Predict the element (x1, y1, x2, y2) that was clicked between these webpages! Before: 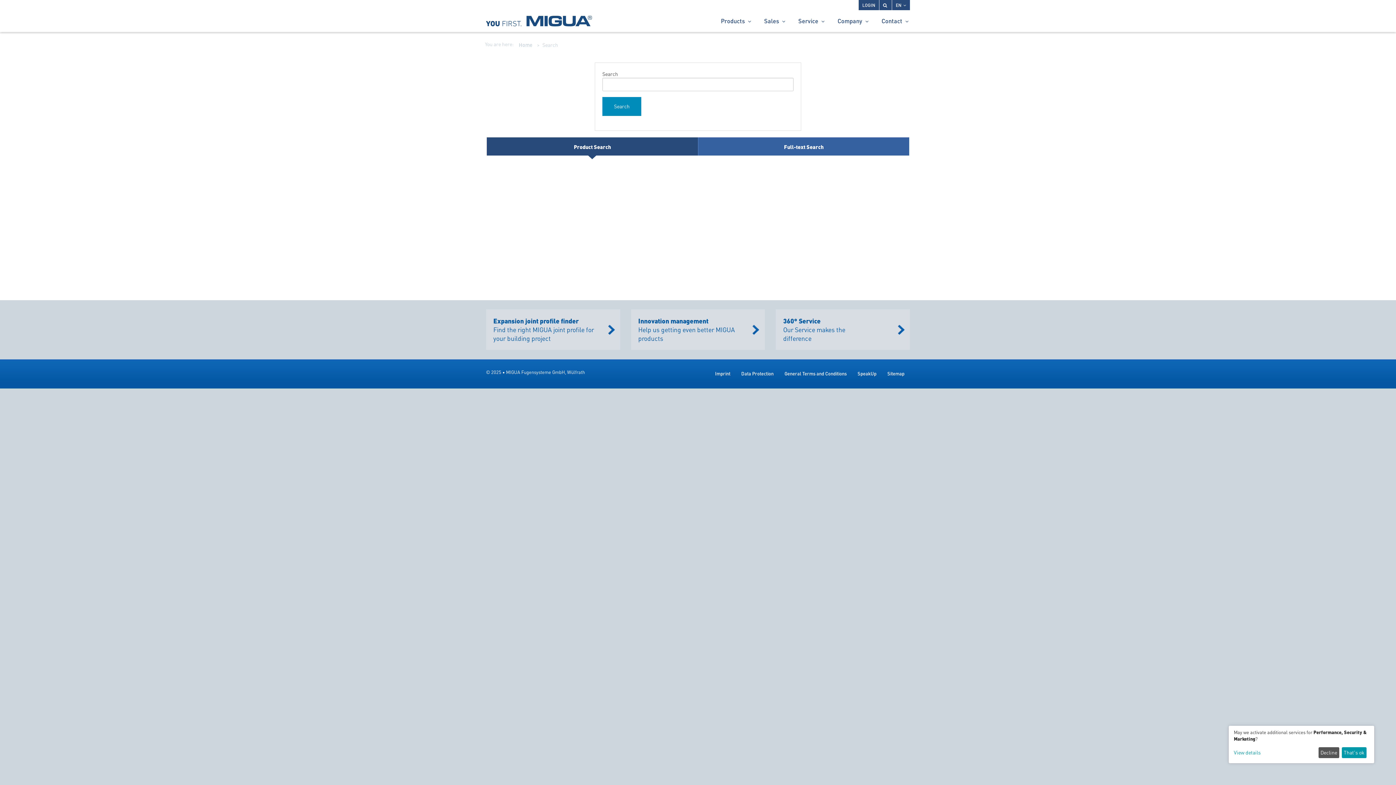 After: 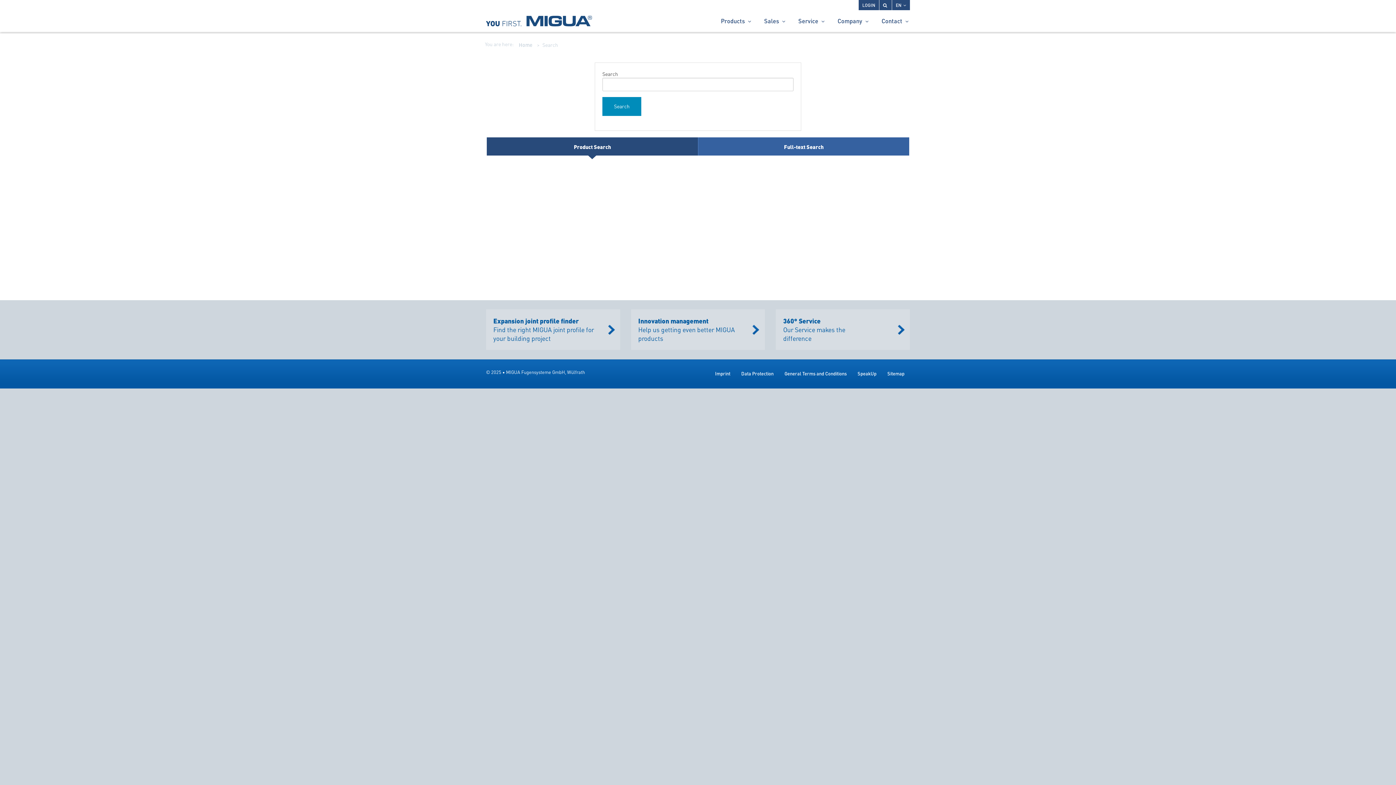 Action: bbox: (1318, 747, 1339, 758) label: Decline